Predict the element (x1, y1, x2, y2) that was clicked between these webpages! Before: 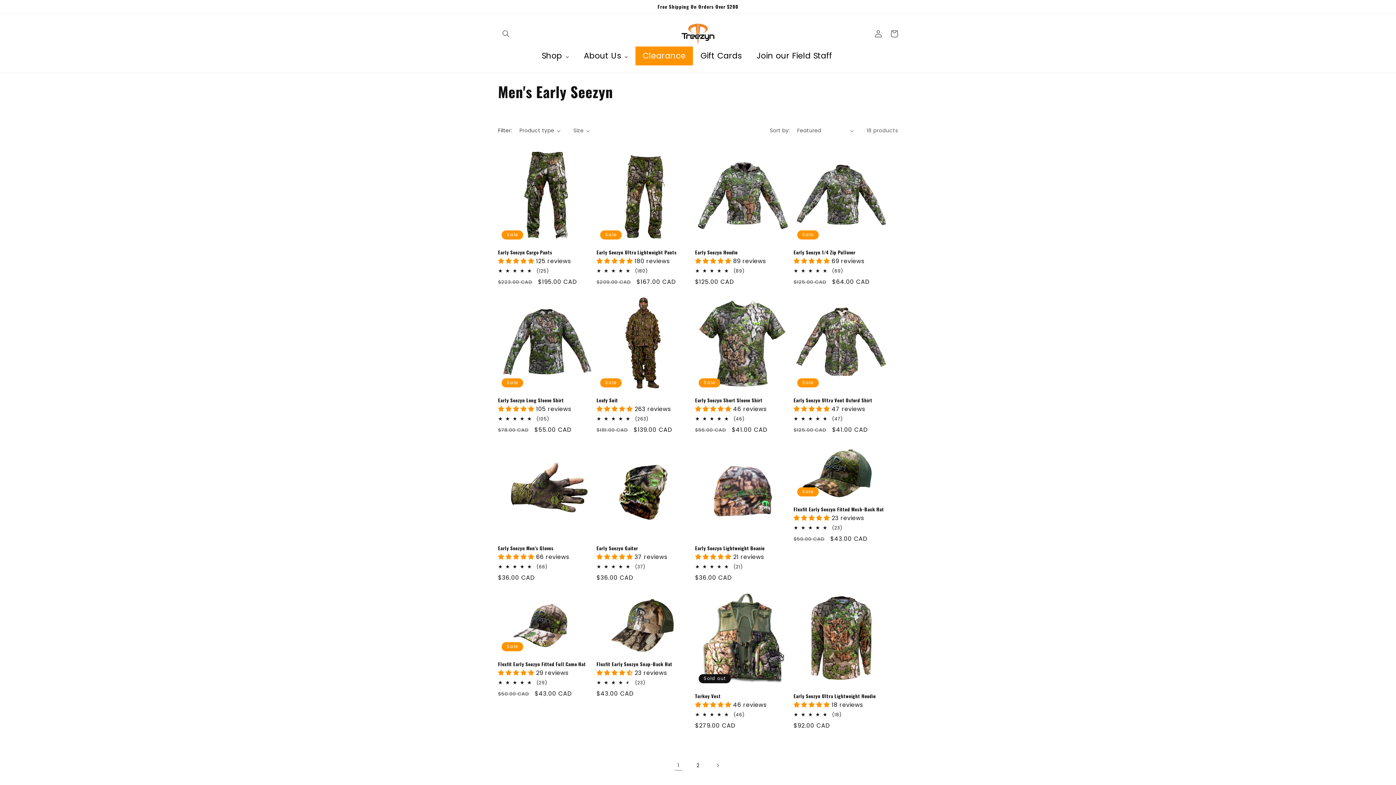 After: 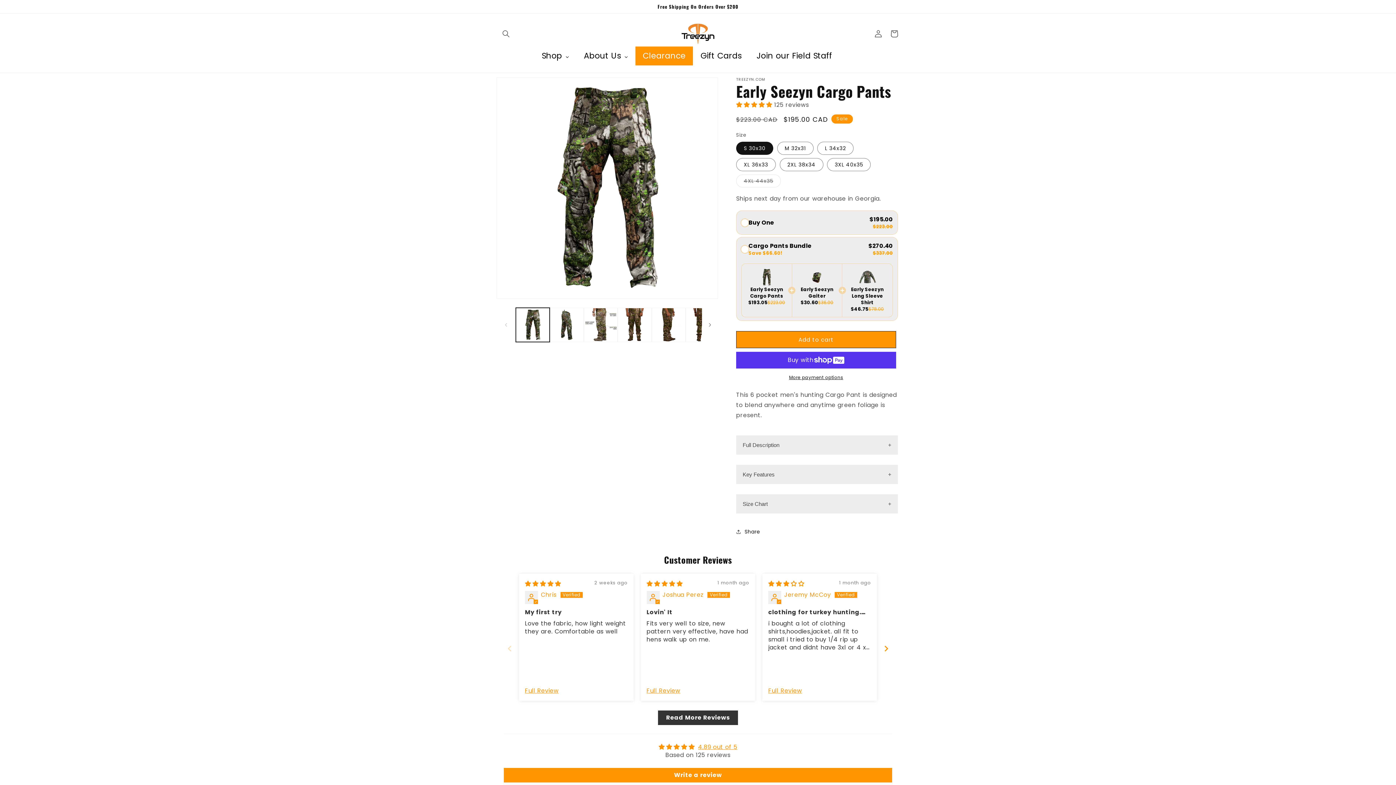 Action: bbox: (498, 249, 593, 255) label: Early Seezyn Cargo Pants